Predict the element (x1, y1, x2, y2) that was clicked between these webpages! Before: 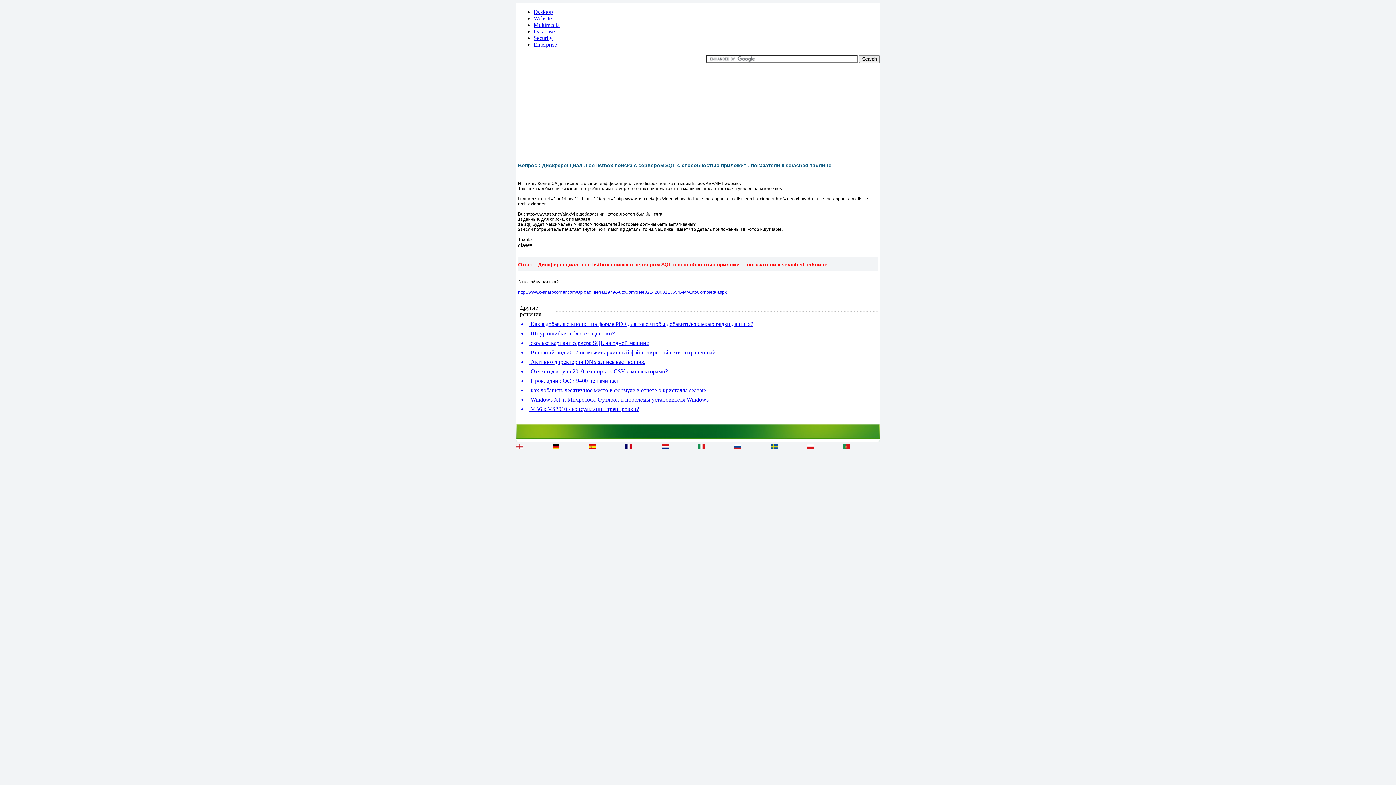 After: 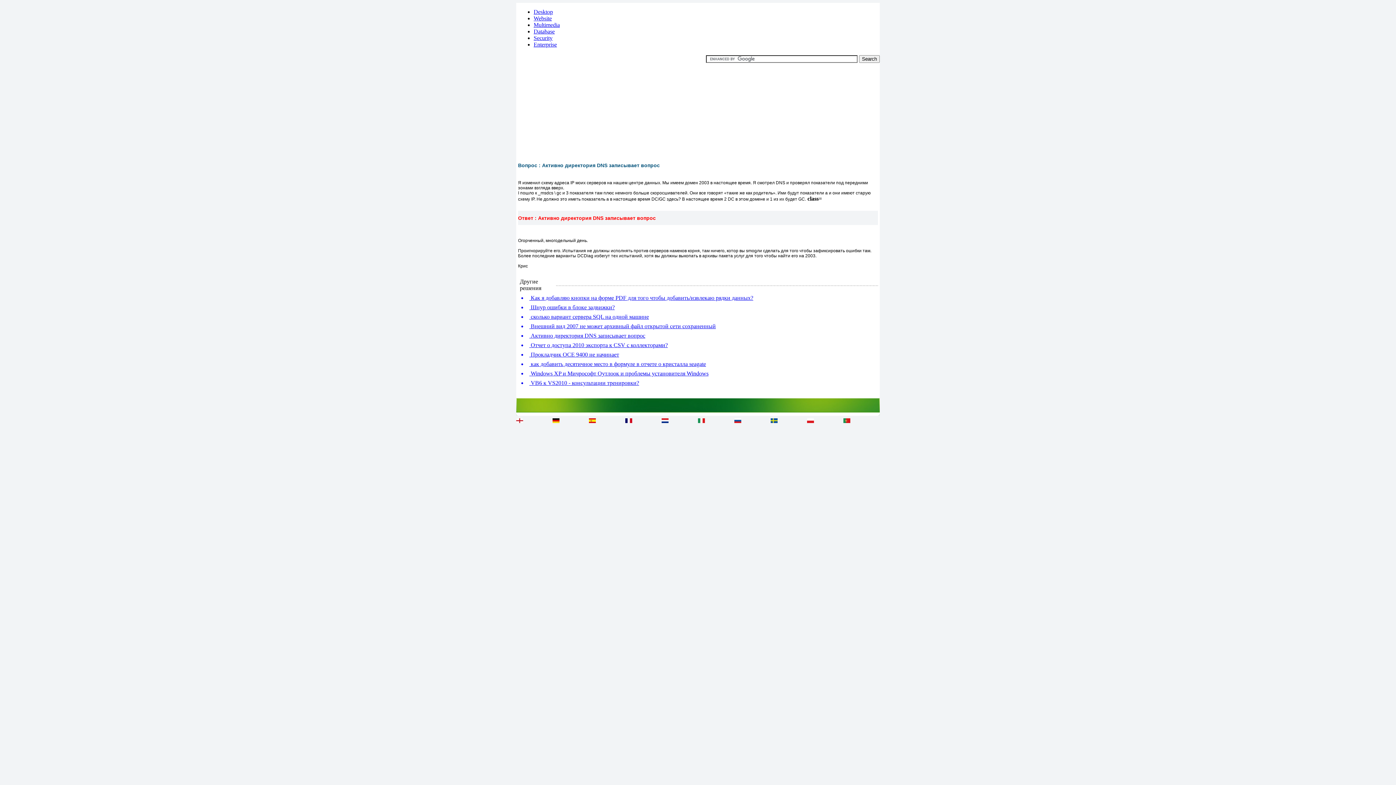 Action: label:  Активно директория DNS записывает вопрос bbox: (521, 358, 645, 365)